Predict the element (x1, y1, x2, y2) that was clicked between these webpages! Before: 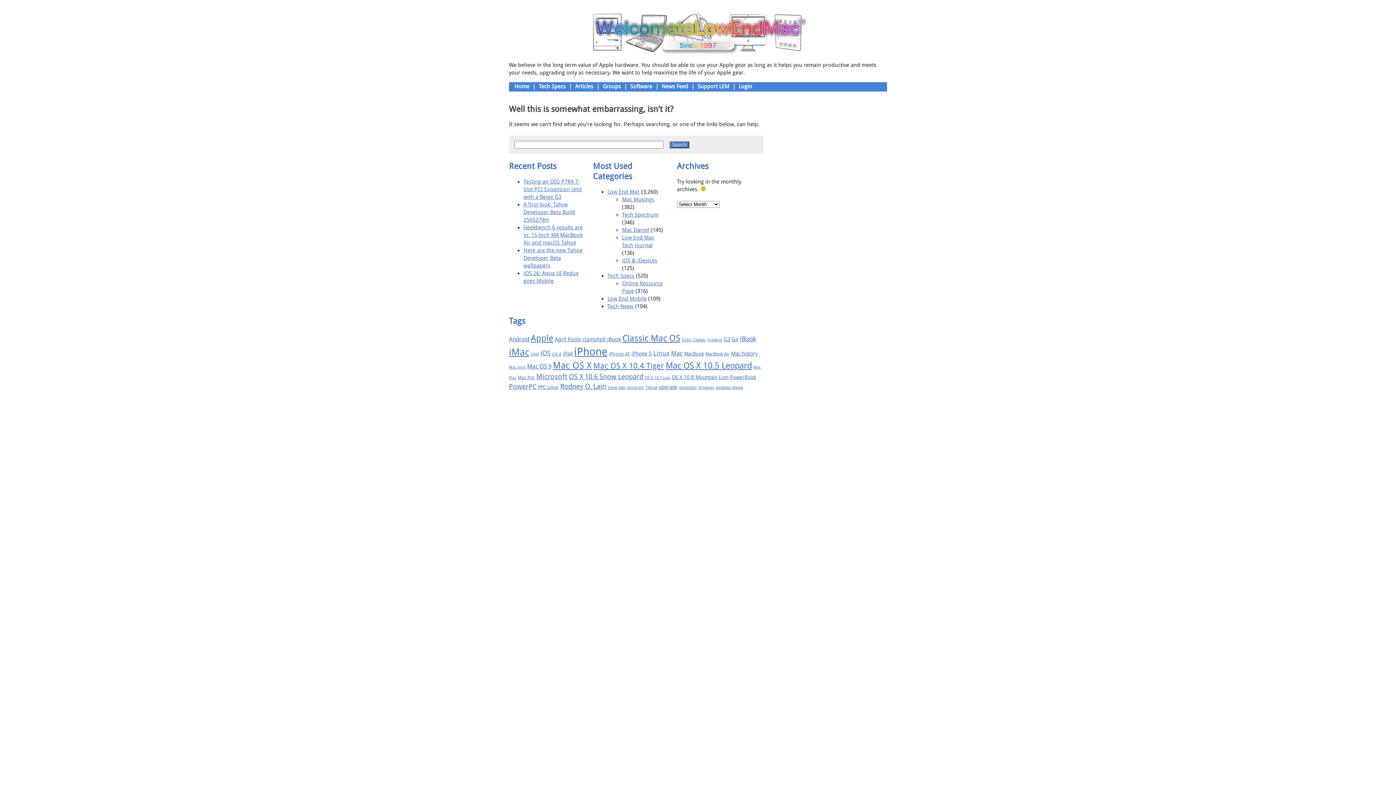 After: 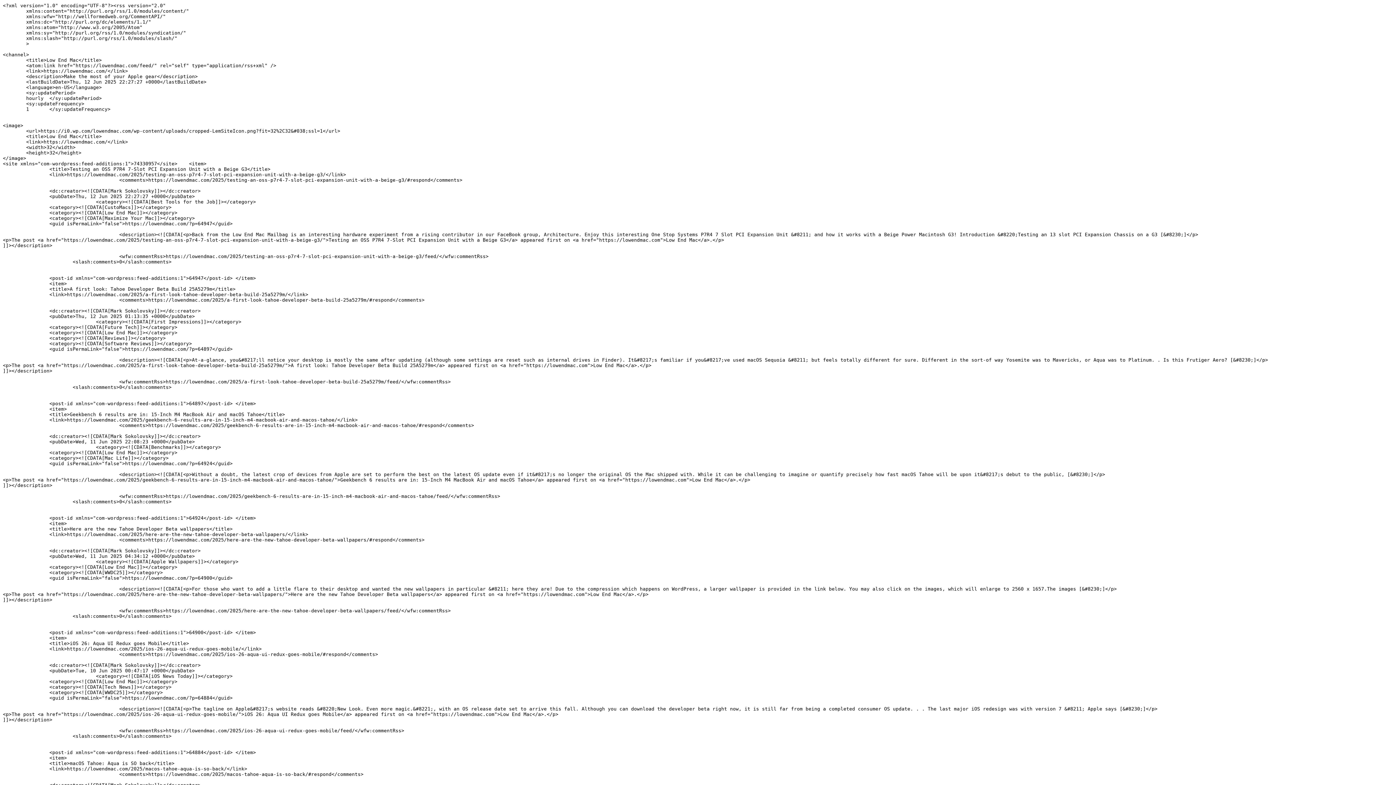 Action: bbox: (660, 83, 690, 89) label: News Feed